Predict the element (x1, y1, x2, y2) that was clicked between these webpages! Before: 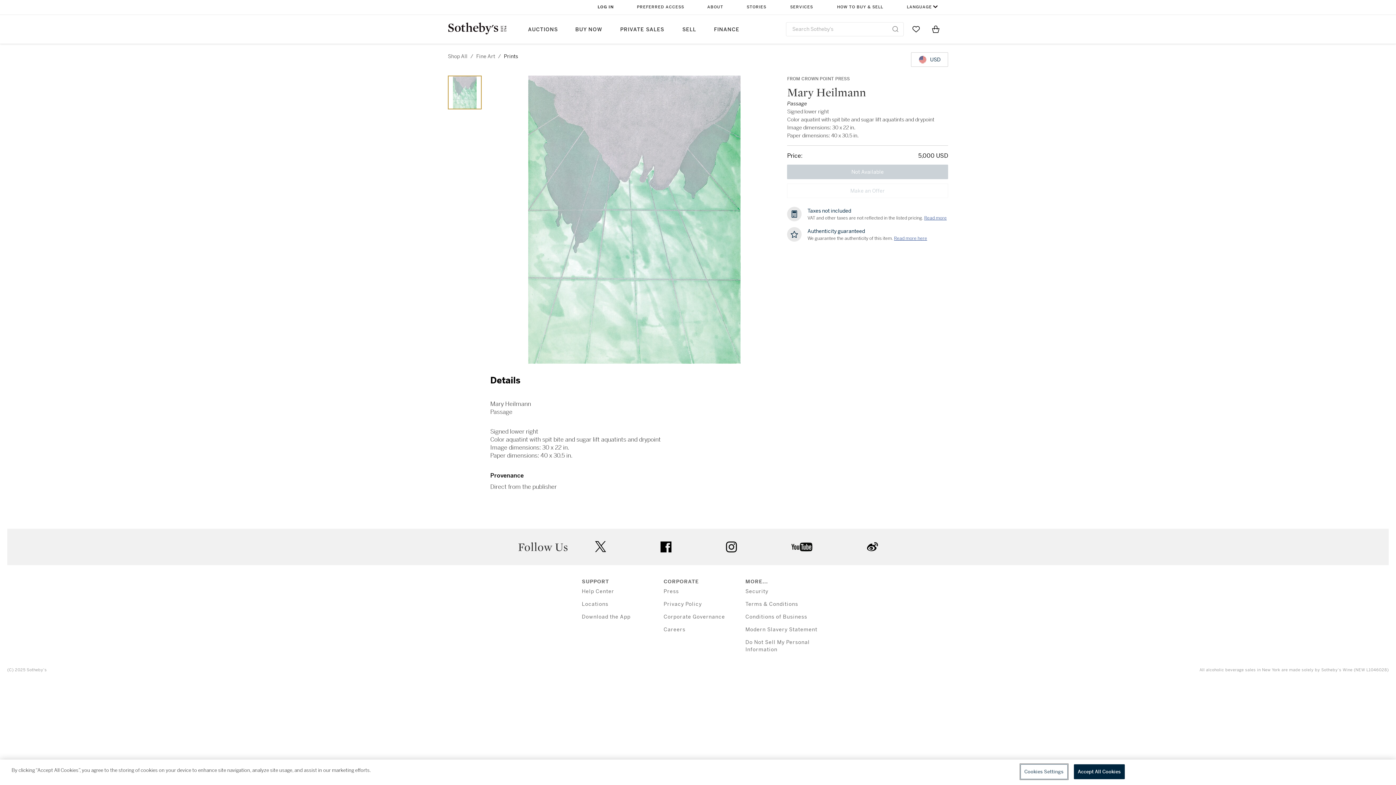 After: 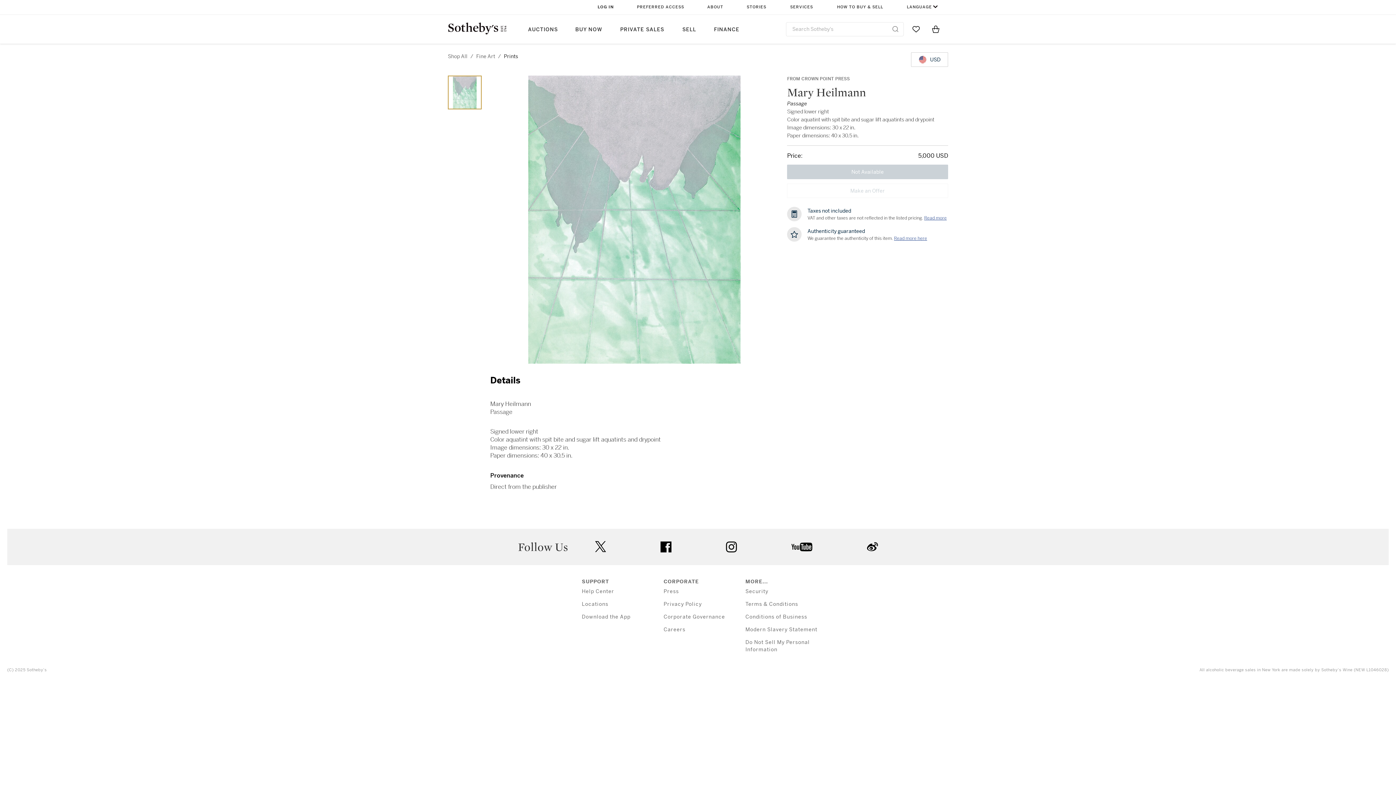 Action: label: Fine Art bbox: (476, 53, 495, 59)